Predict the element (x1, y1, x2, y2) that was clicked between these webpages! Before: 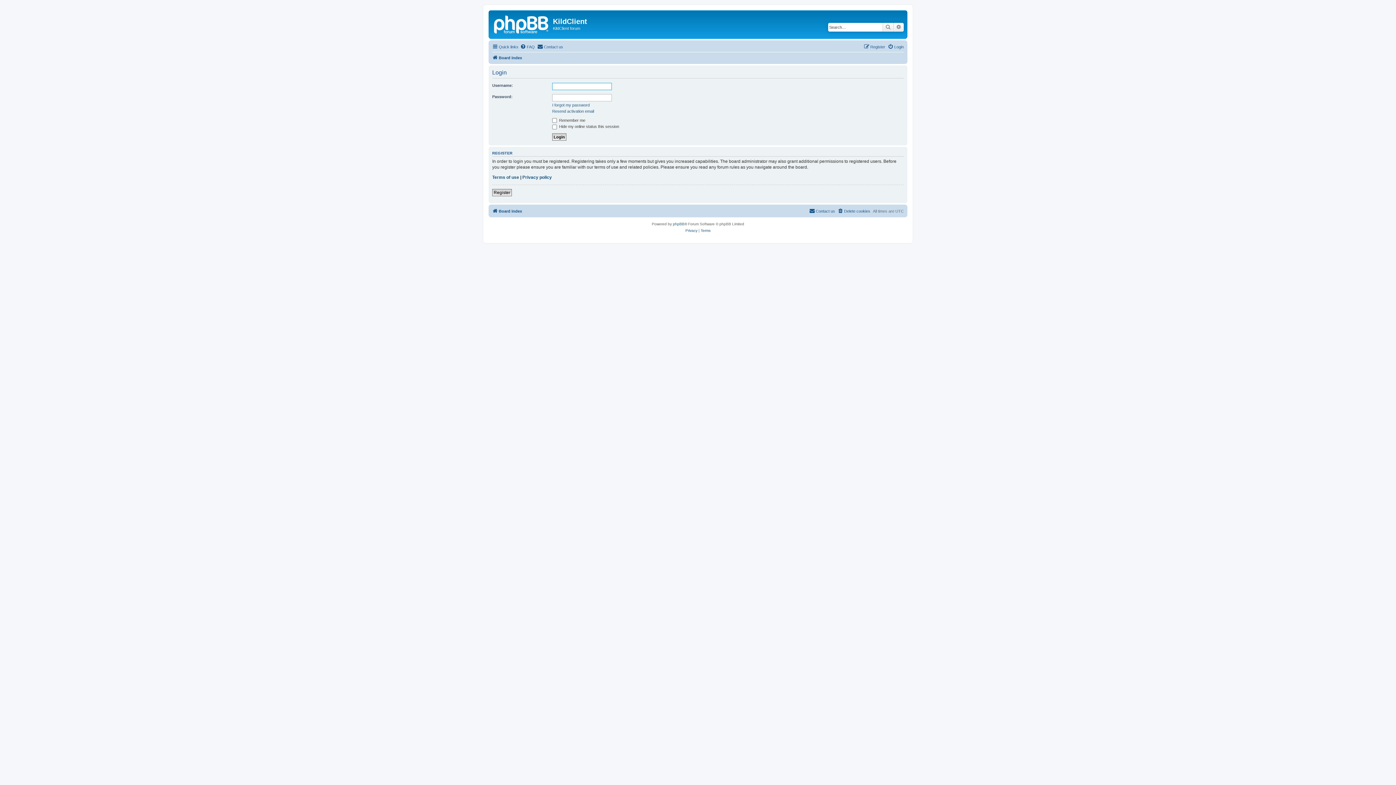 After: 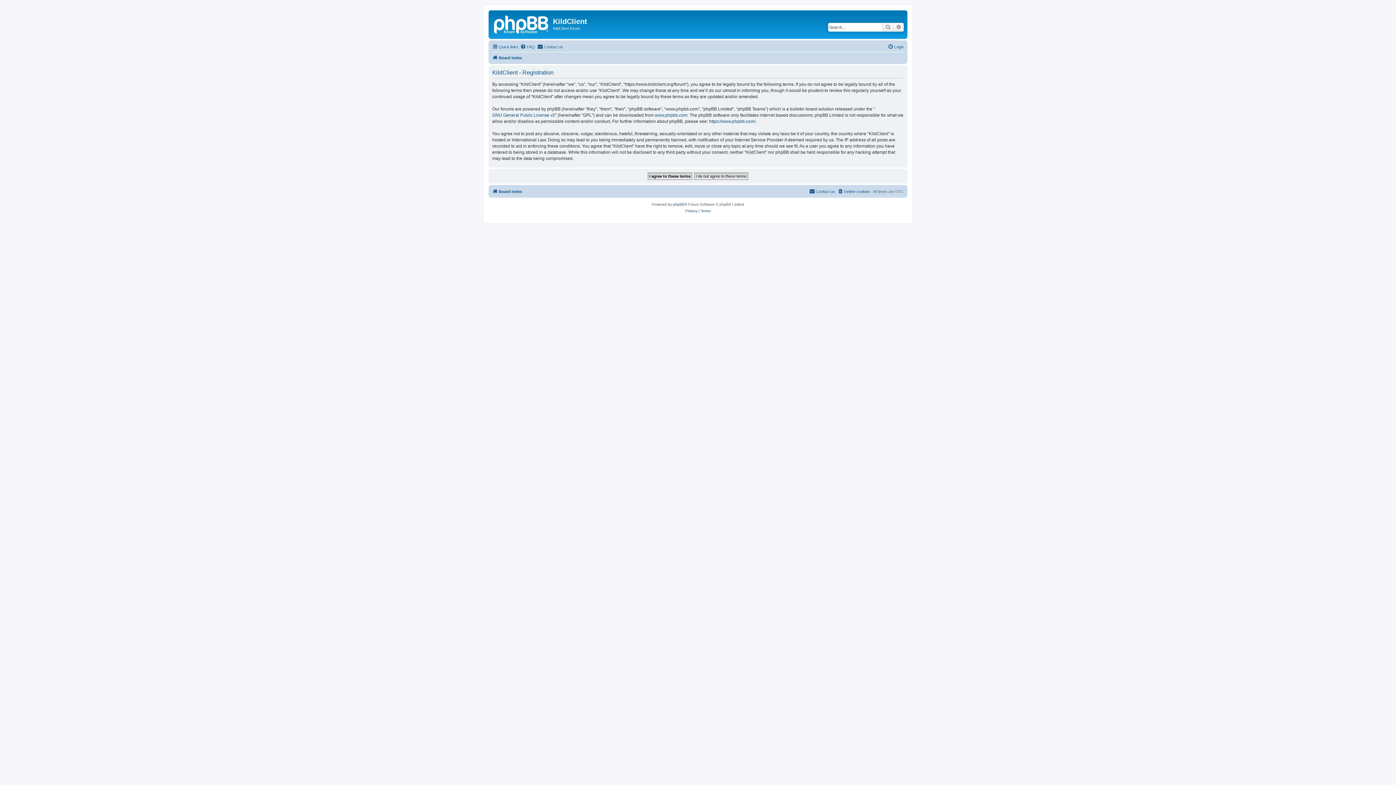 Action: bbox: (492, 189, 512, 196) label: Register